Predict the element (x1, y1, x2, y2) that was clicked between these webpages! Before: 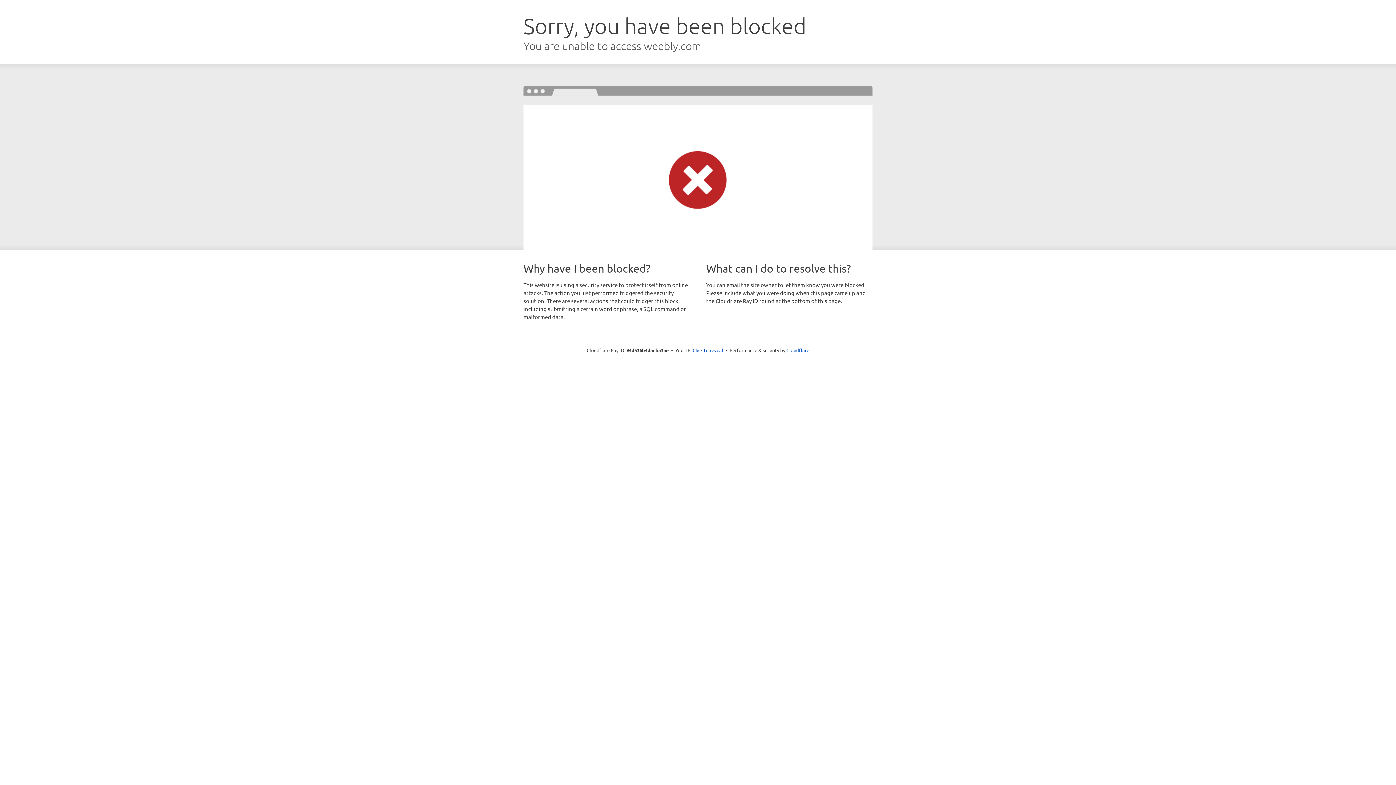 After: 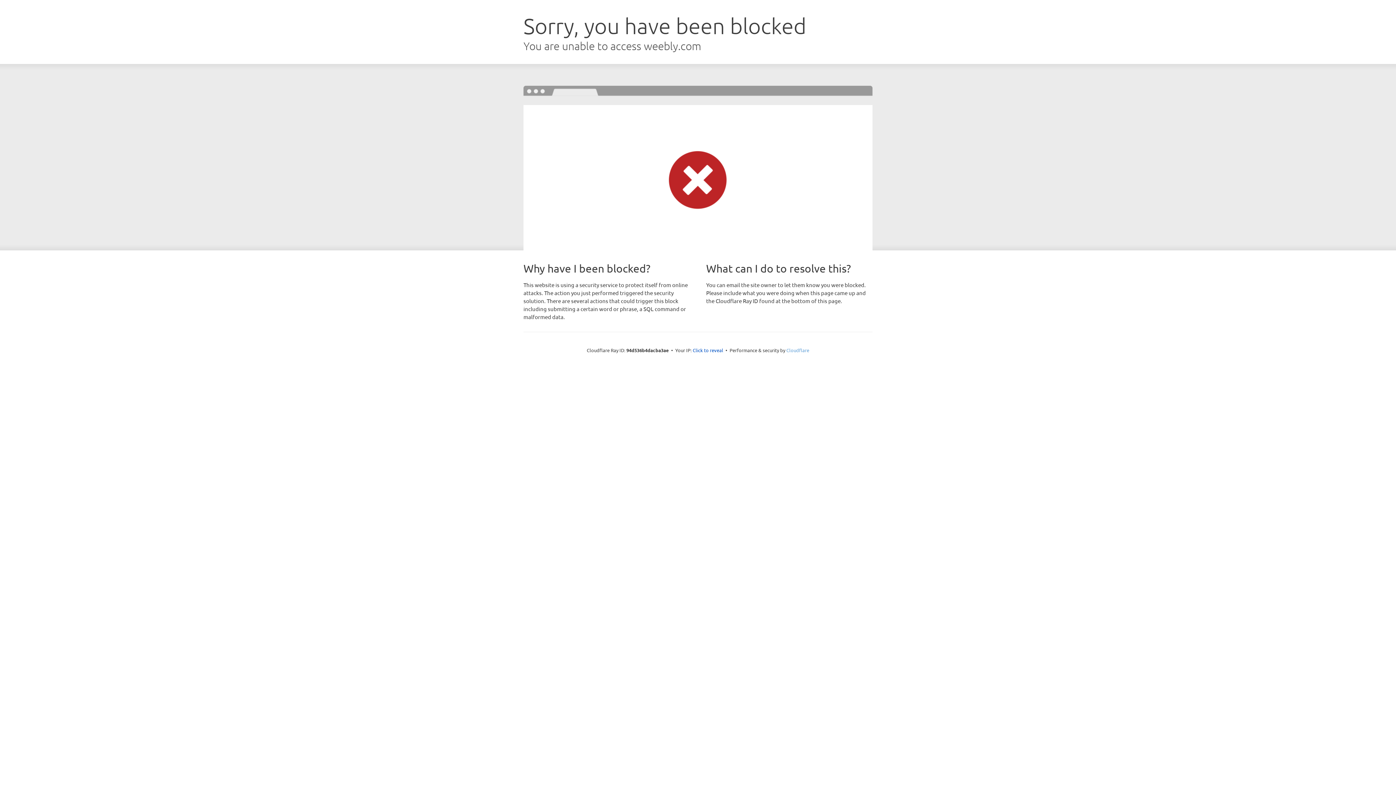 Action: label: Cloudflare bbox: (786, 347, 809, 353)